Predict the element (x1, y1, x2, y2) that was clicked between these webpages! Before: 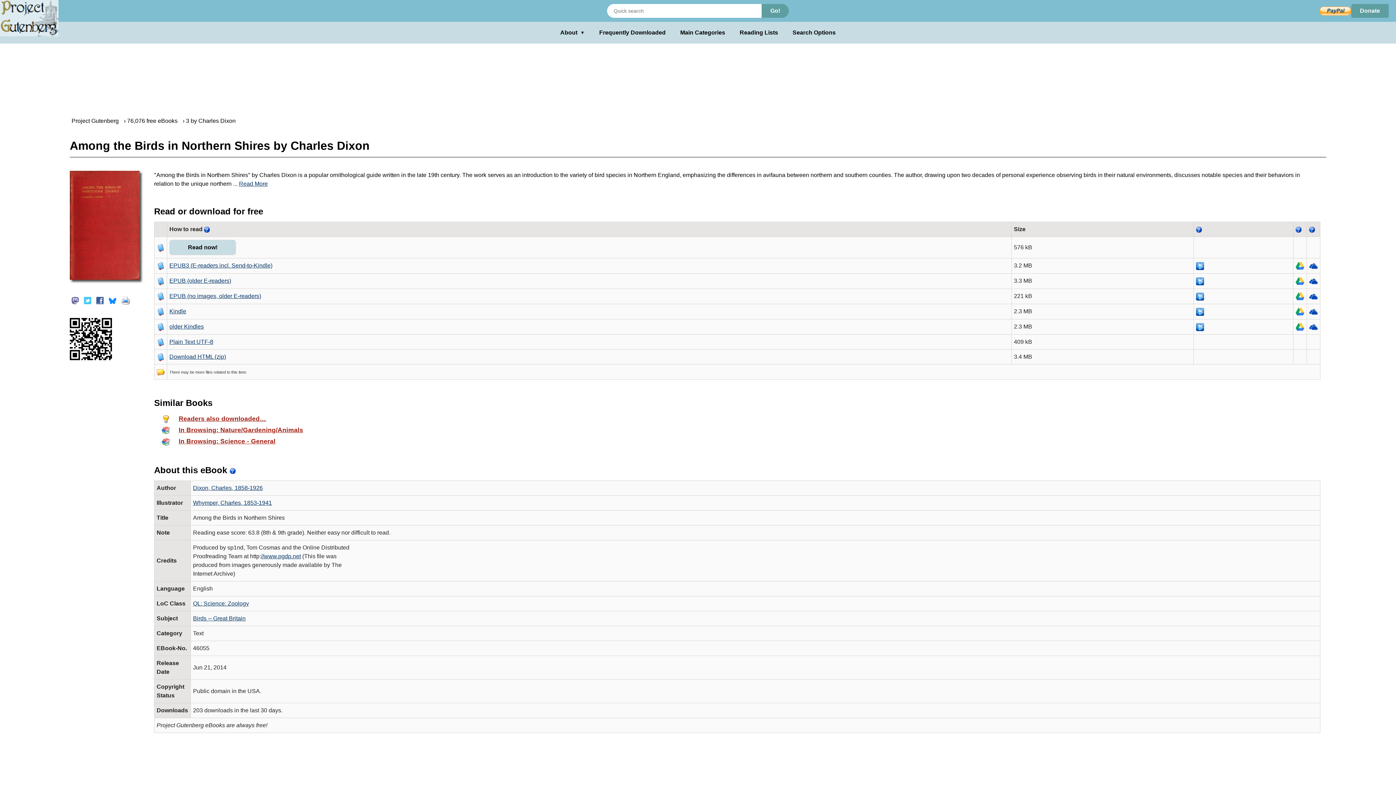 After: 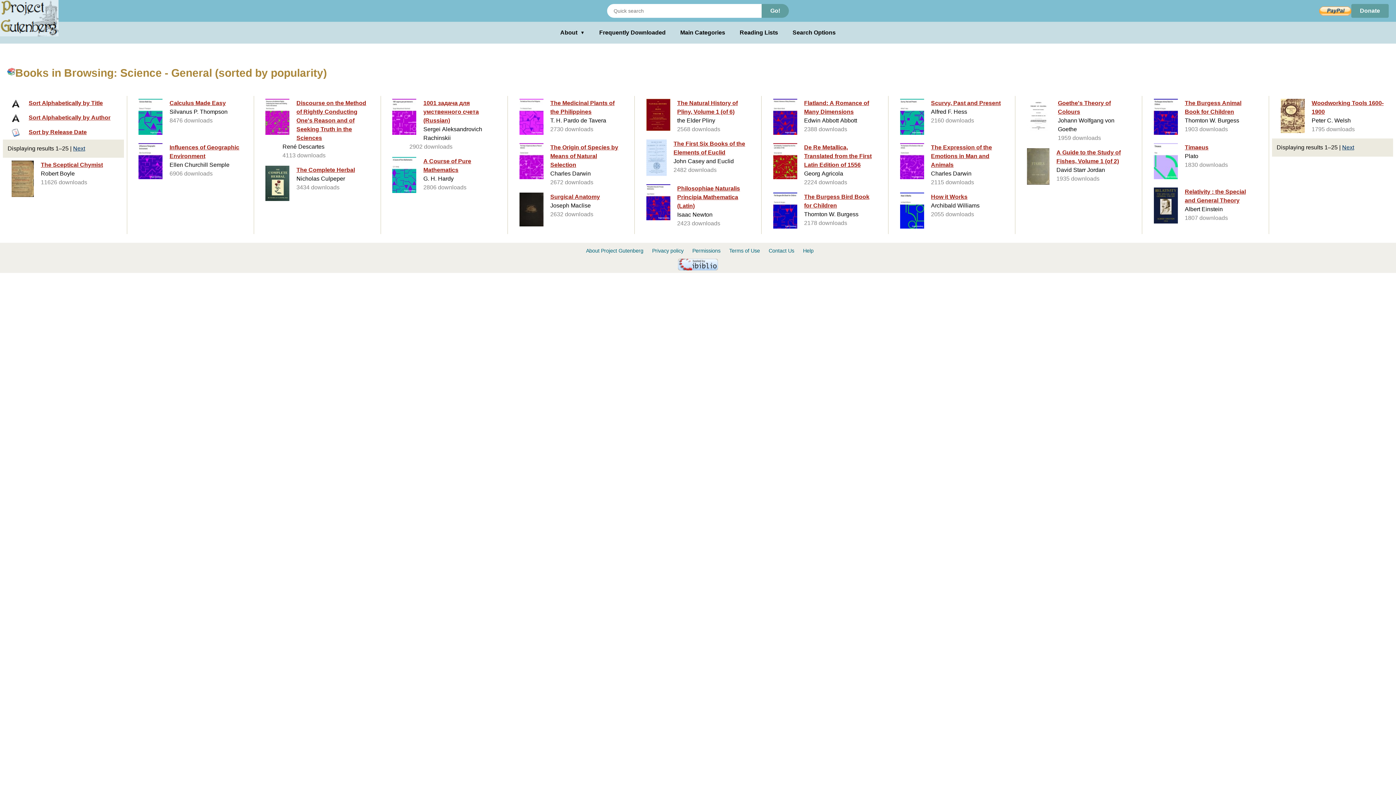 Action: label: In Browsing: Science - General bbox: (154, 435, 1320, 447)